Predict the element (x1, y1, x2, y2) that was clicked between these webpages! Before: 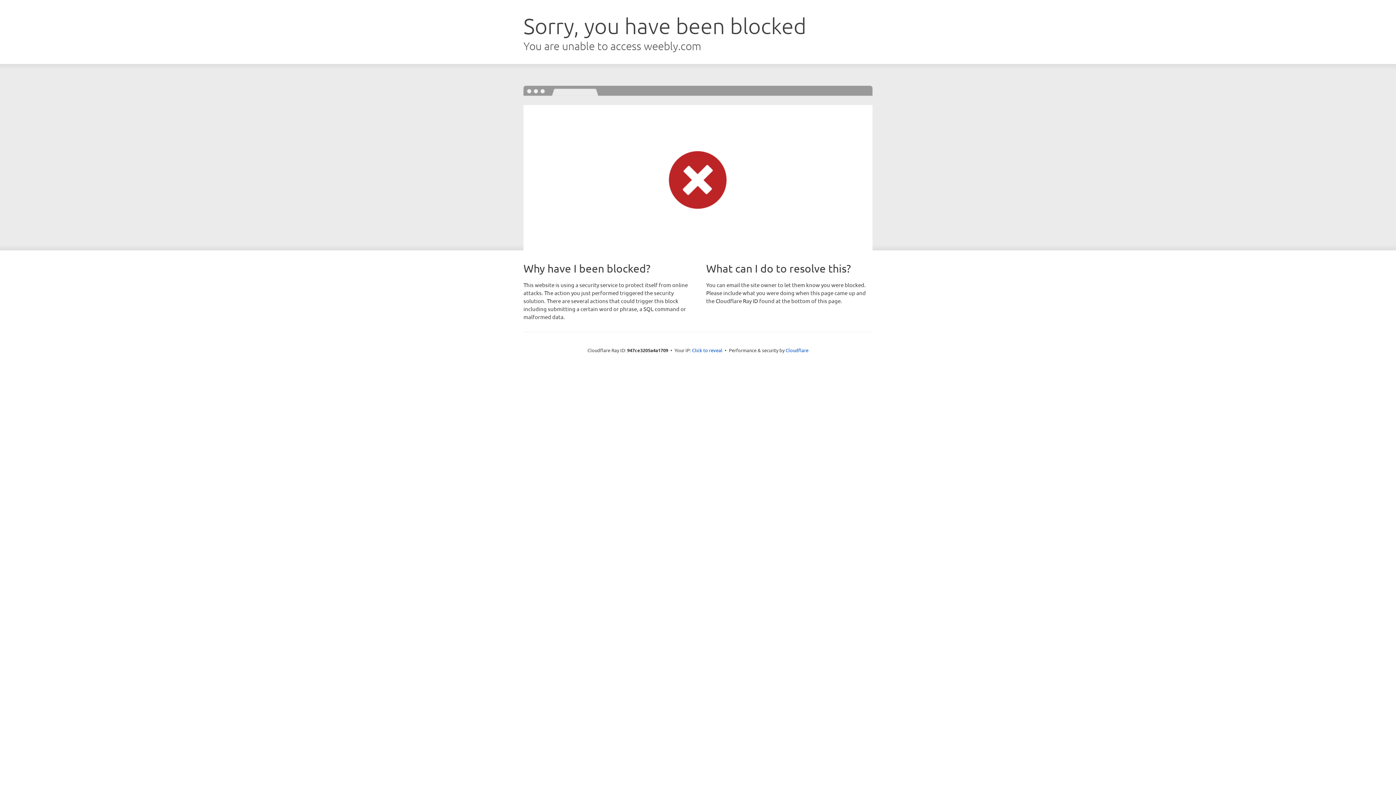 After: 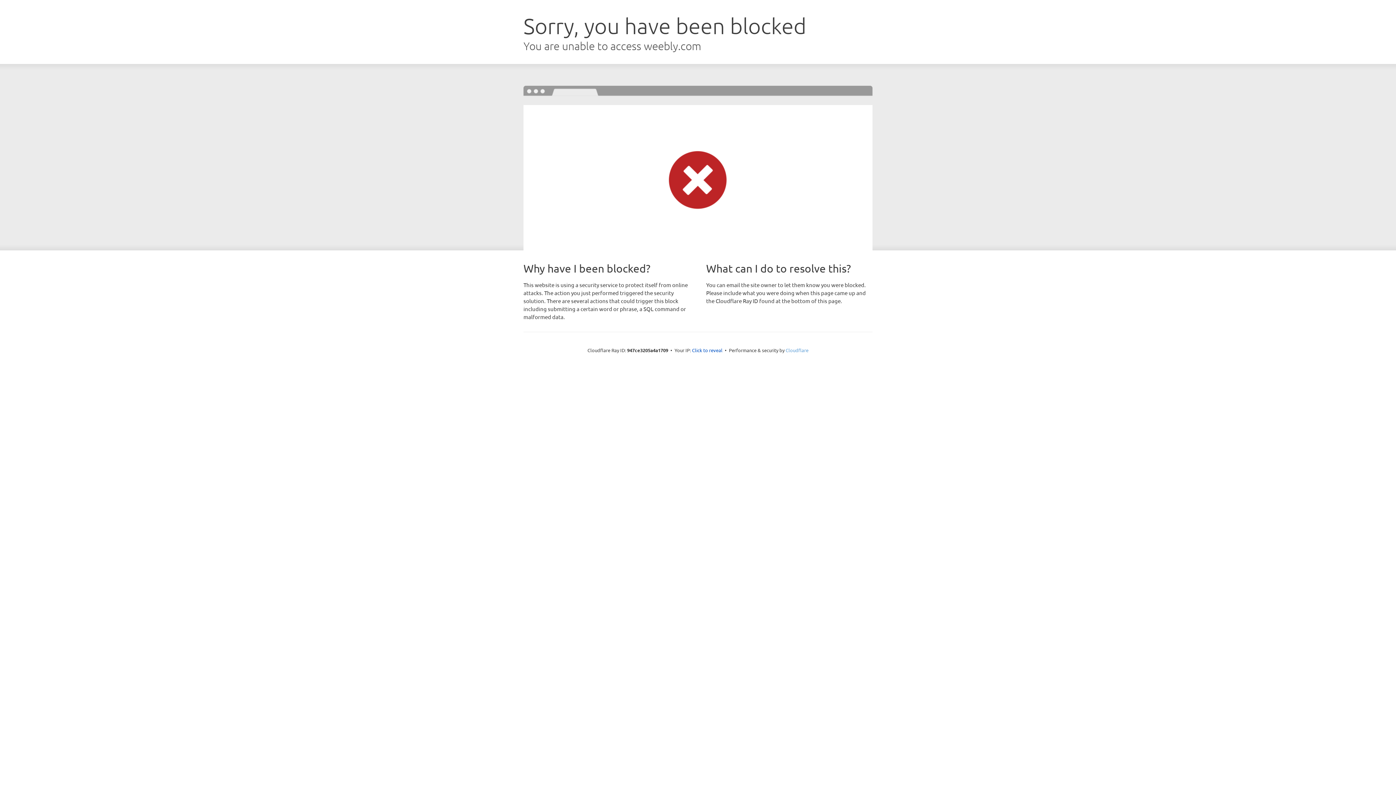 Action: bbox: (785, 347, 808, 353) label: Cloudflare